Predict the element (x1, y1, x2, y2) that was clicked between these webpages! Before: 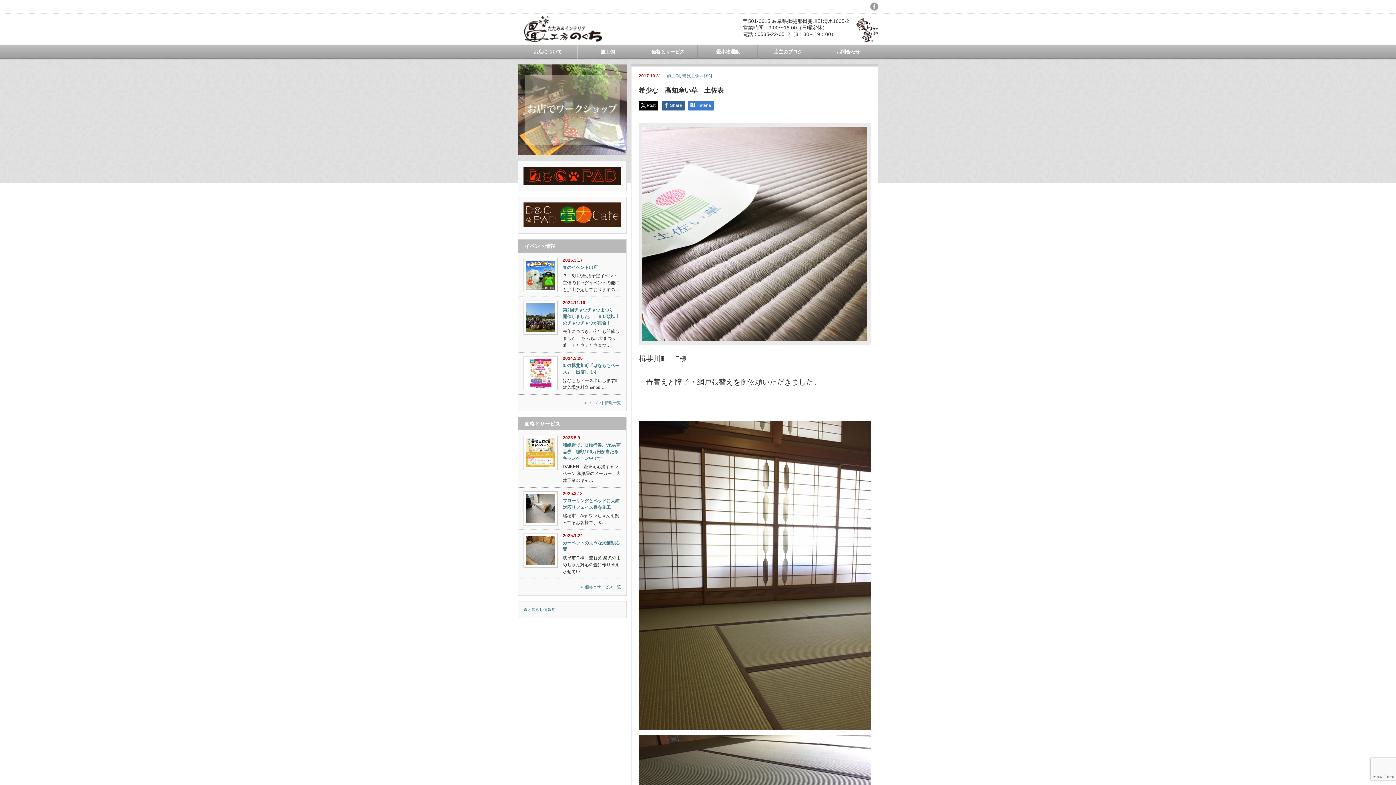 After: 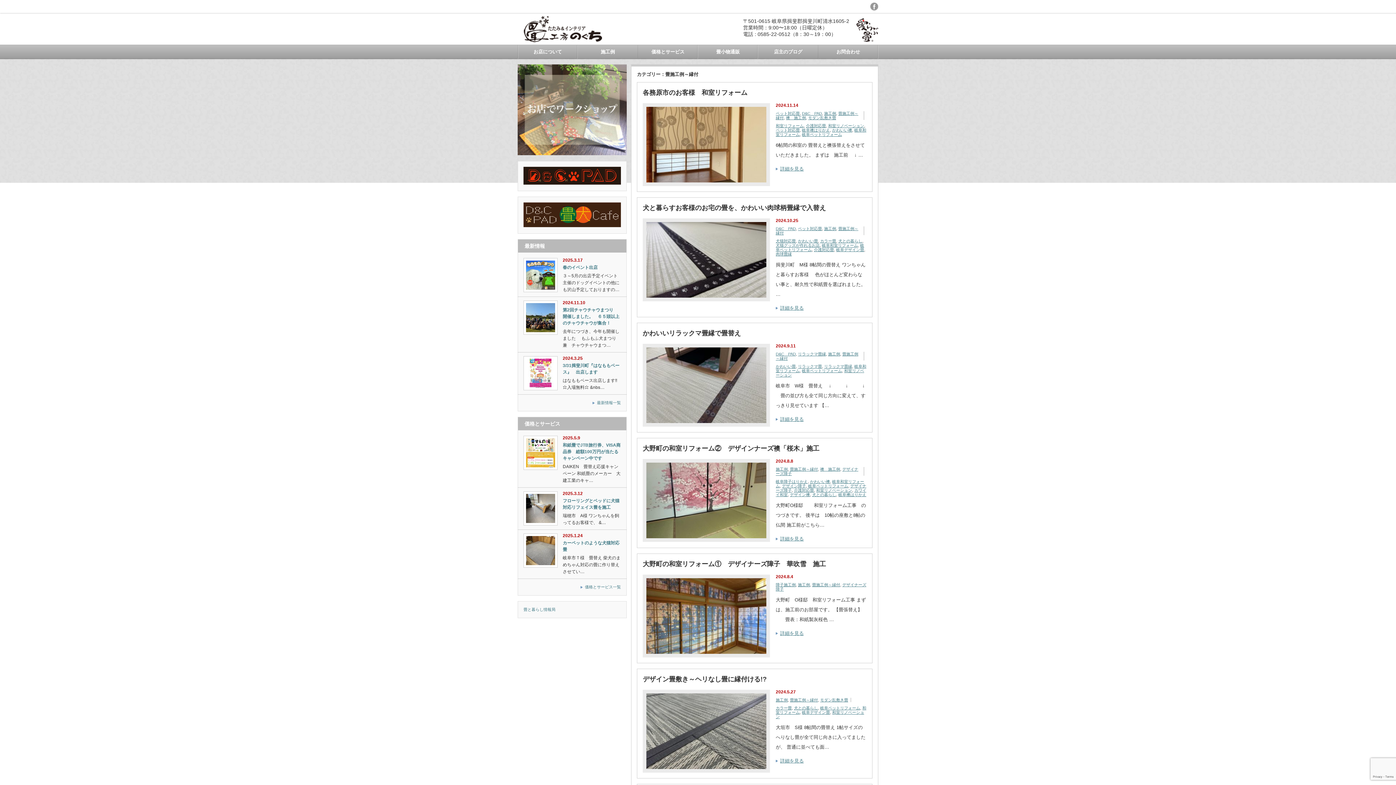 Action: bbox: (682, 73, 712, 78) label: 畳施工例～縁付